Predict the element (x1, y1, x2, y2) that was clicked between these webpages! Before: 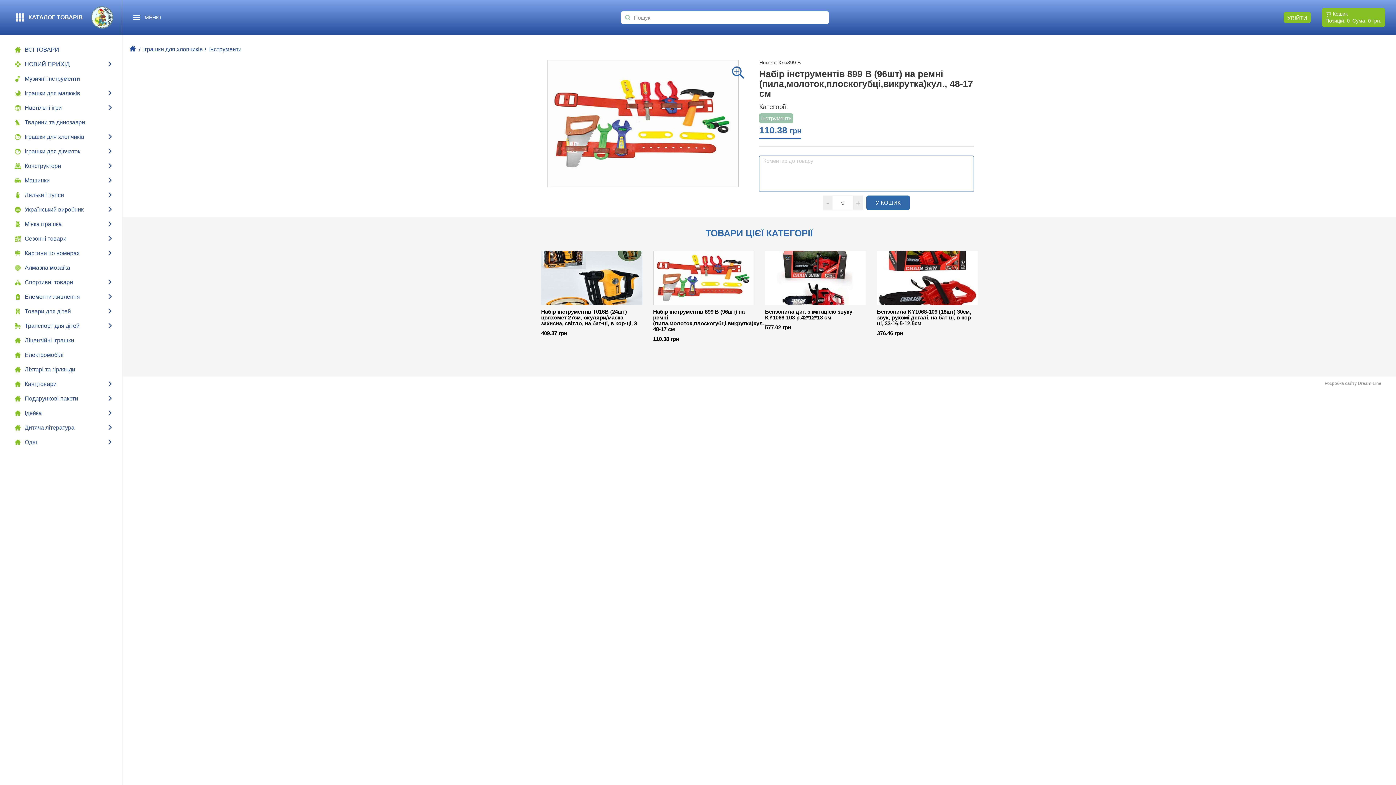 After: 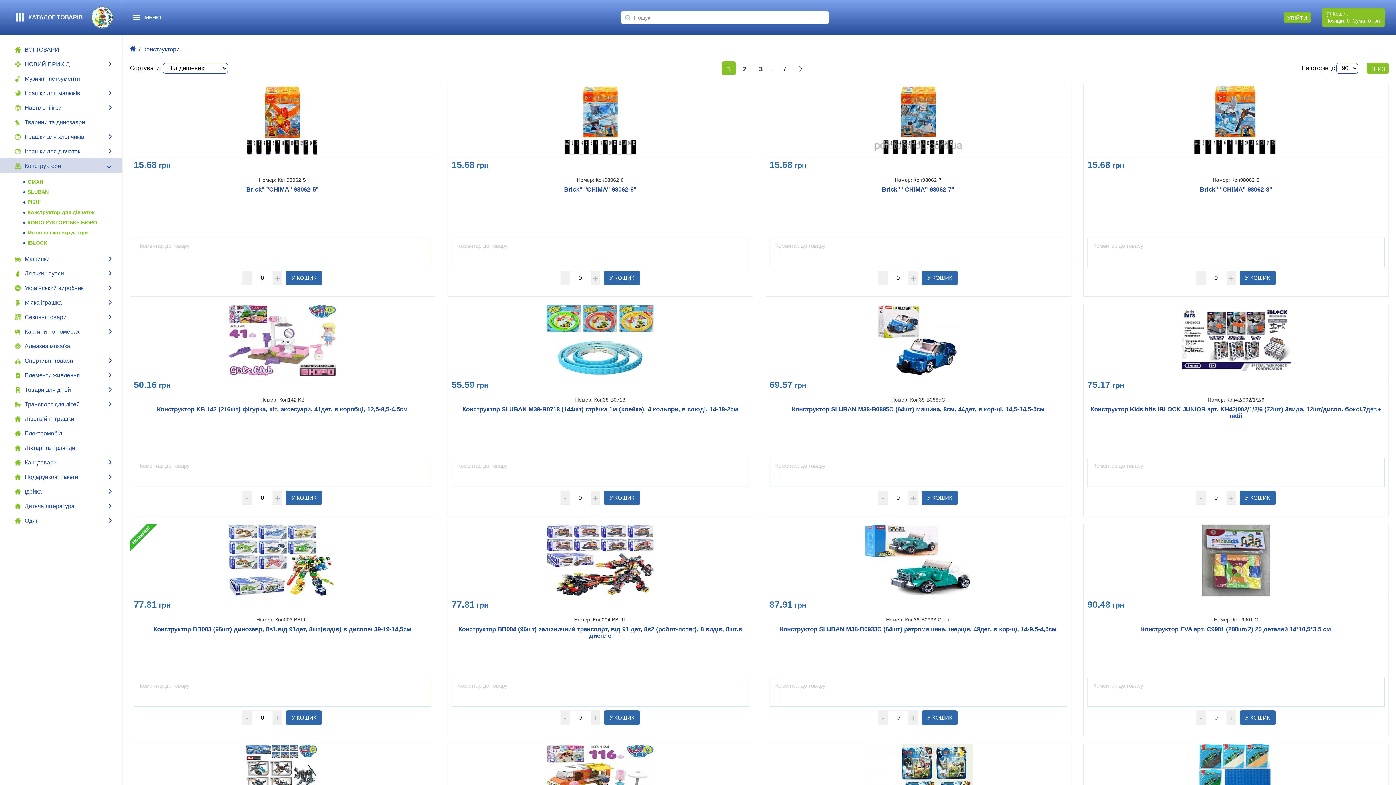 Action: bbox: (0, 158, 122, 173) label: Конструктори